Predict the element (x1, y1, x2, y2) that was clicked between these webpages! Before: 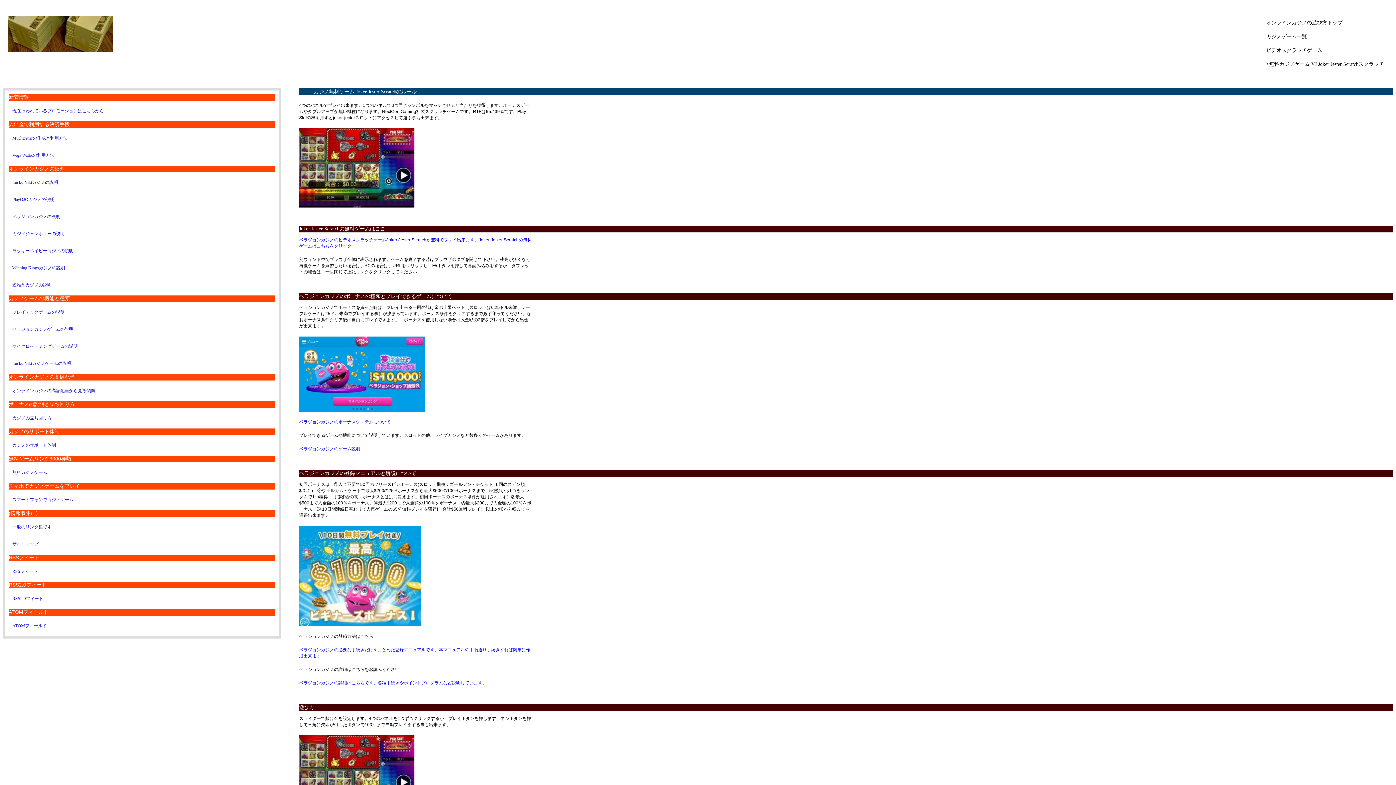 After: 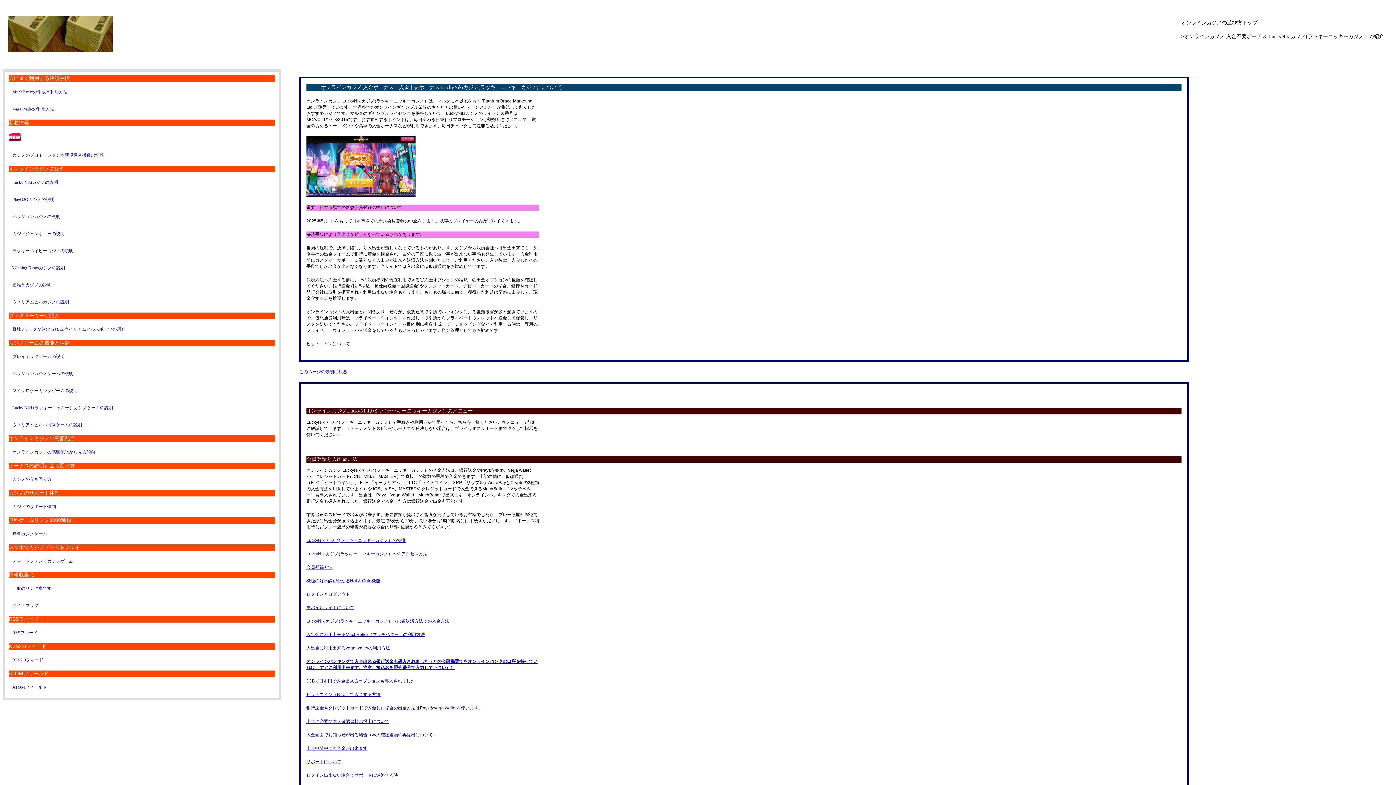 Action: bbox: (8, 176, 275, 189) label: Lucky Nikiカジノの説明